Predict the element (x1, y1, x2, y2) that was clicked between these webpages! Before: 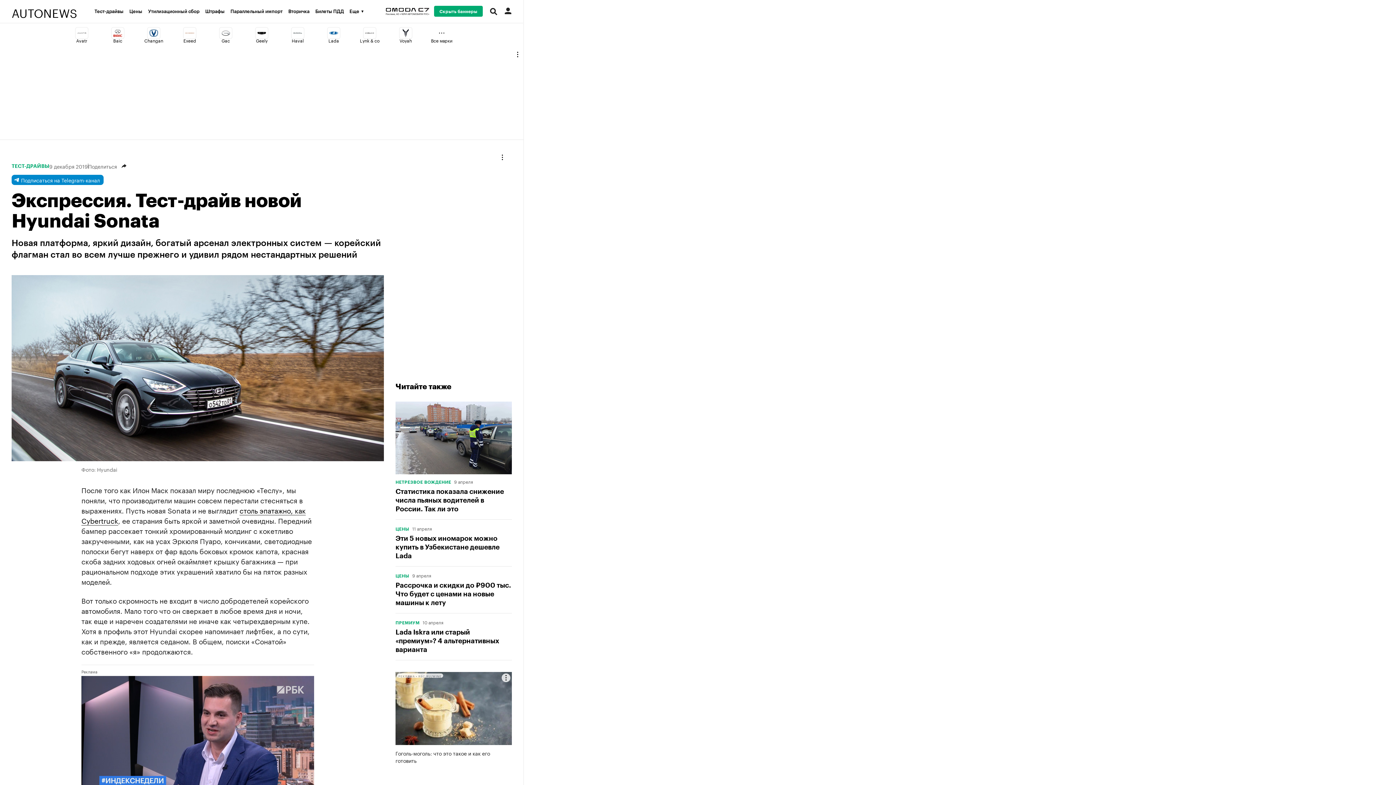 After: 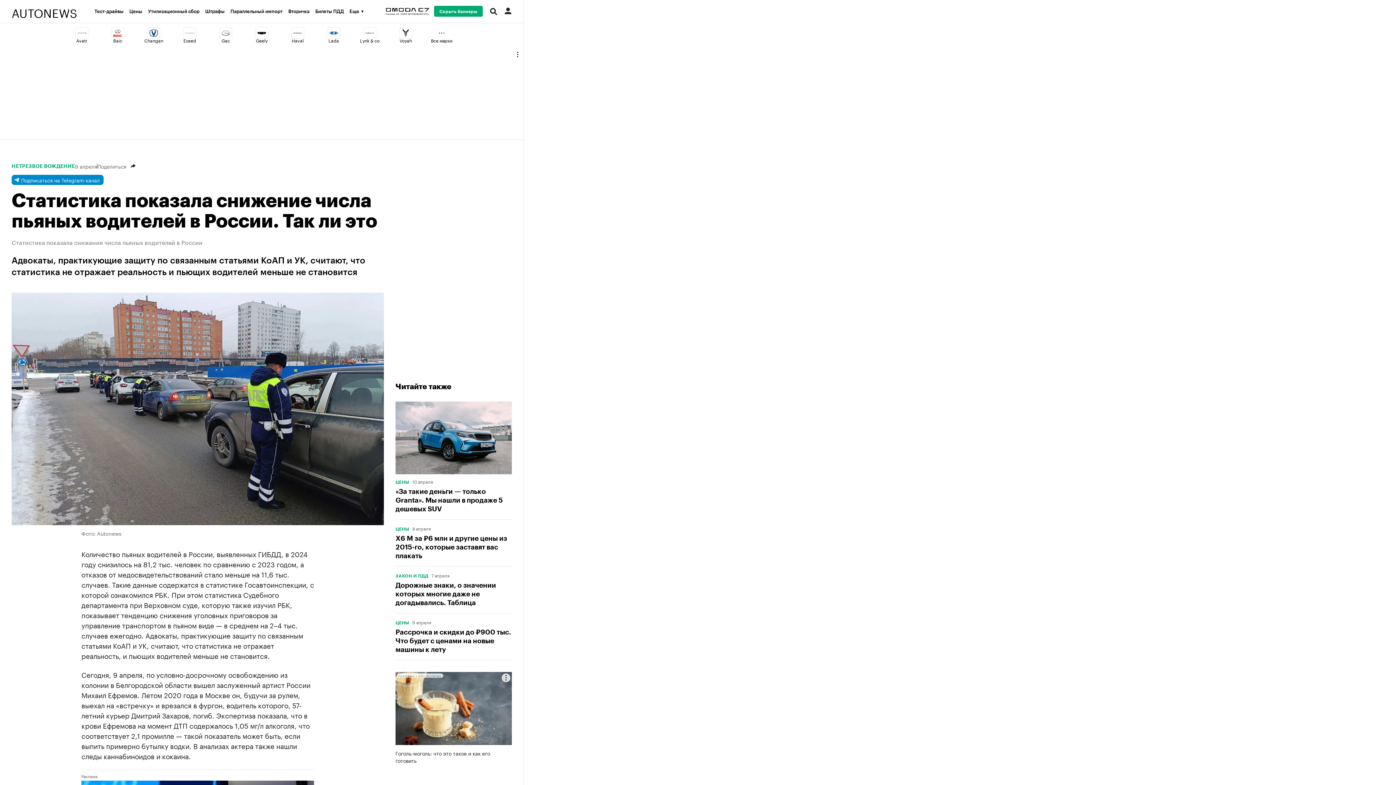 Action: bbox: (395, 401, 512, 474)